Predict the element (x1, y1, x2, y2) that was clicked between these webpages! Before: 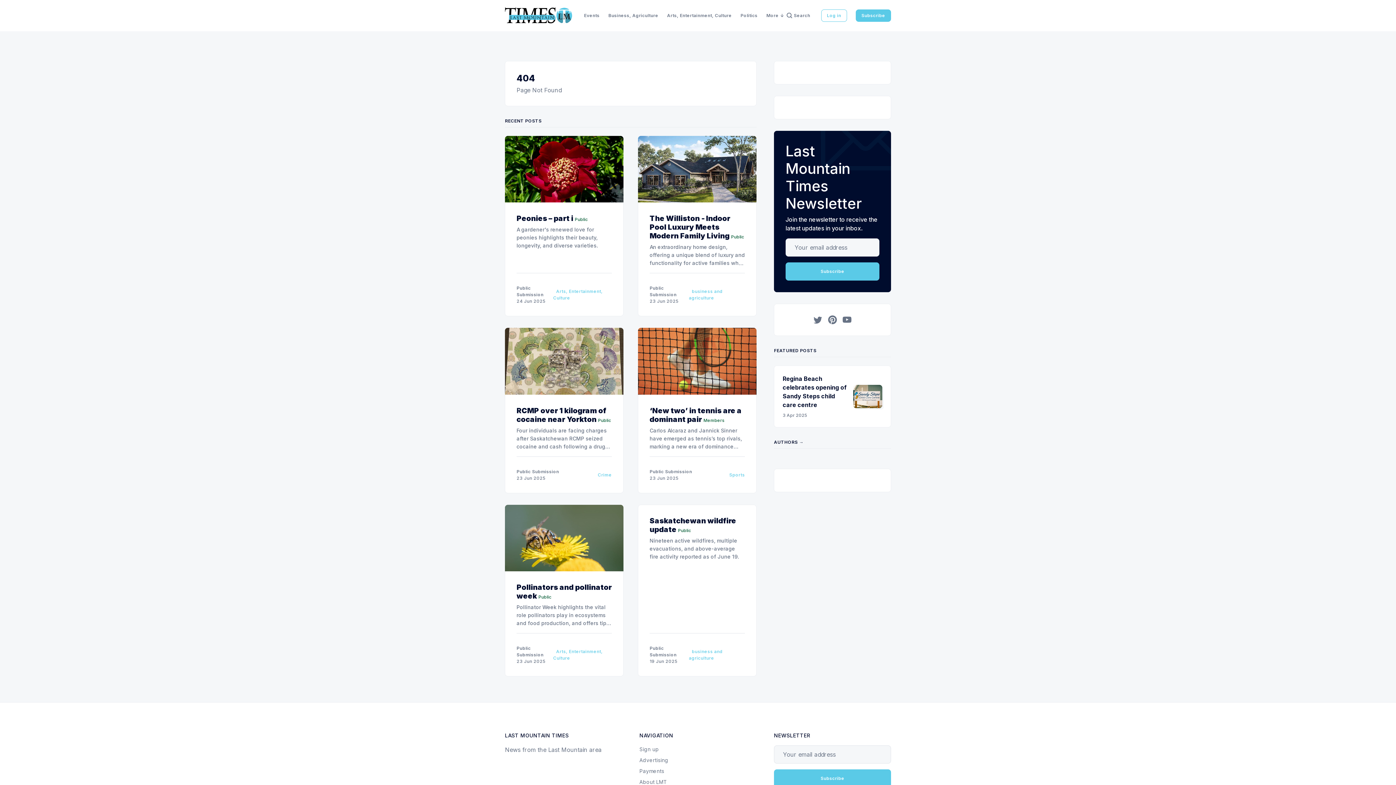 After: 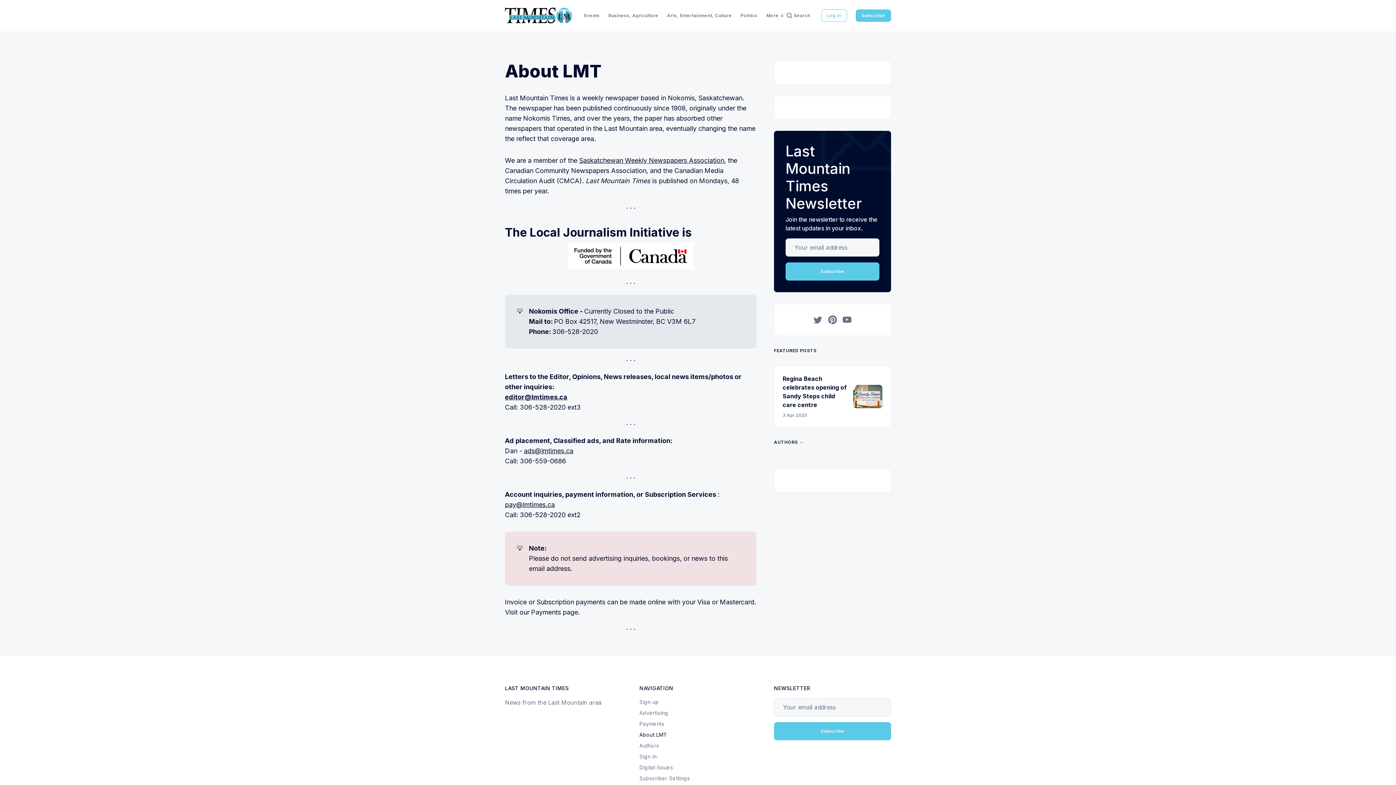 Action: label: About LMT bbox: (639, 778, 748, 788)